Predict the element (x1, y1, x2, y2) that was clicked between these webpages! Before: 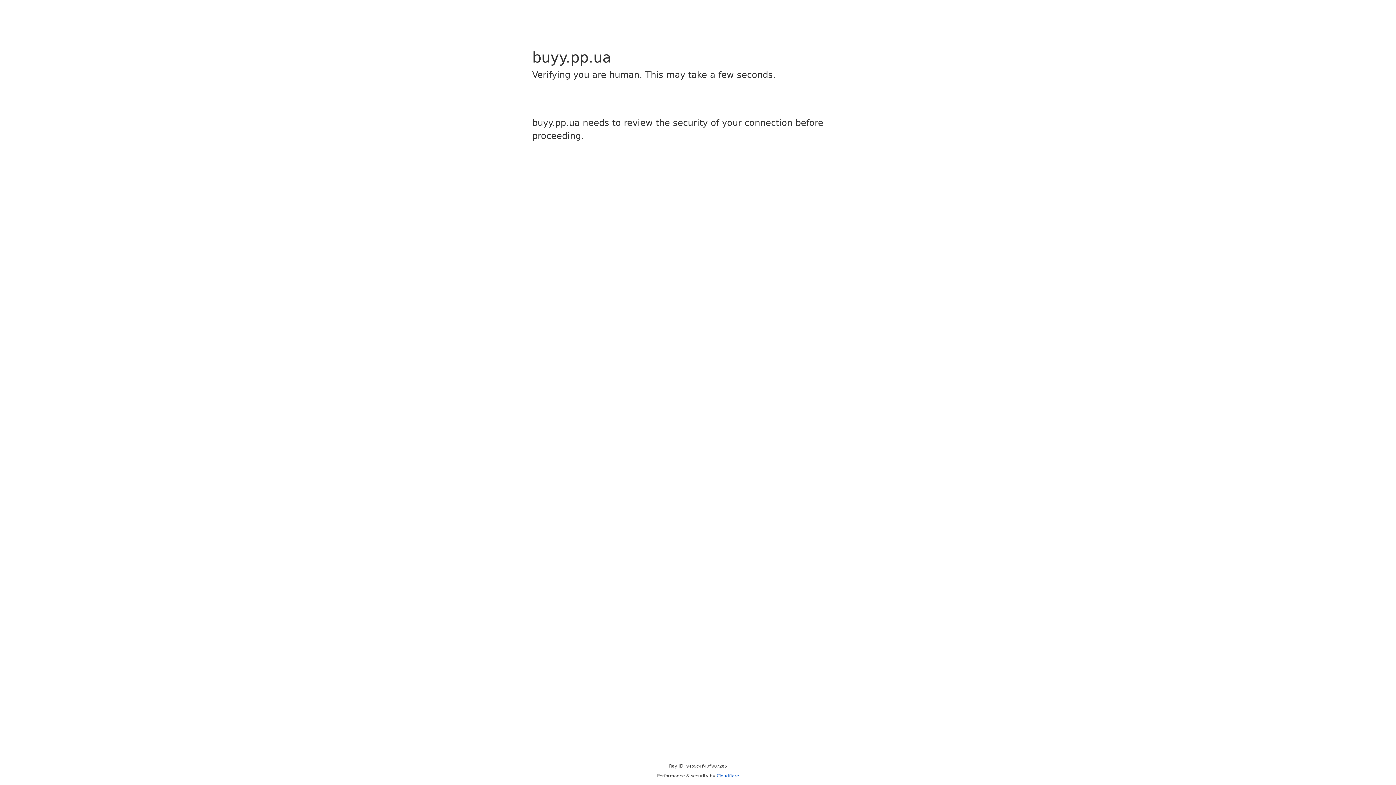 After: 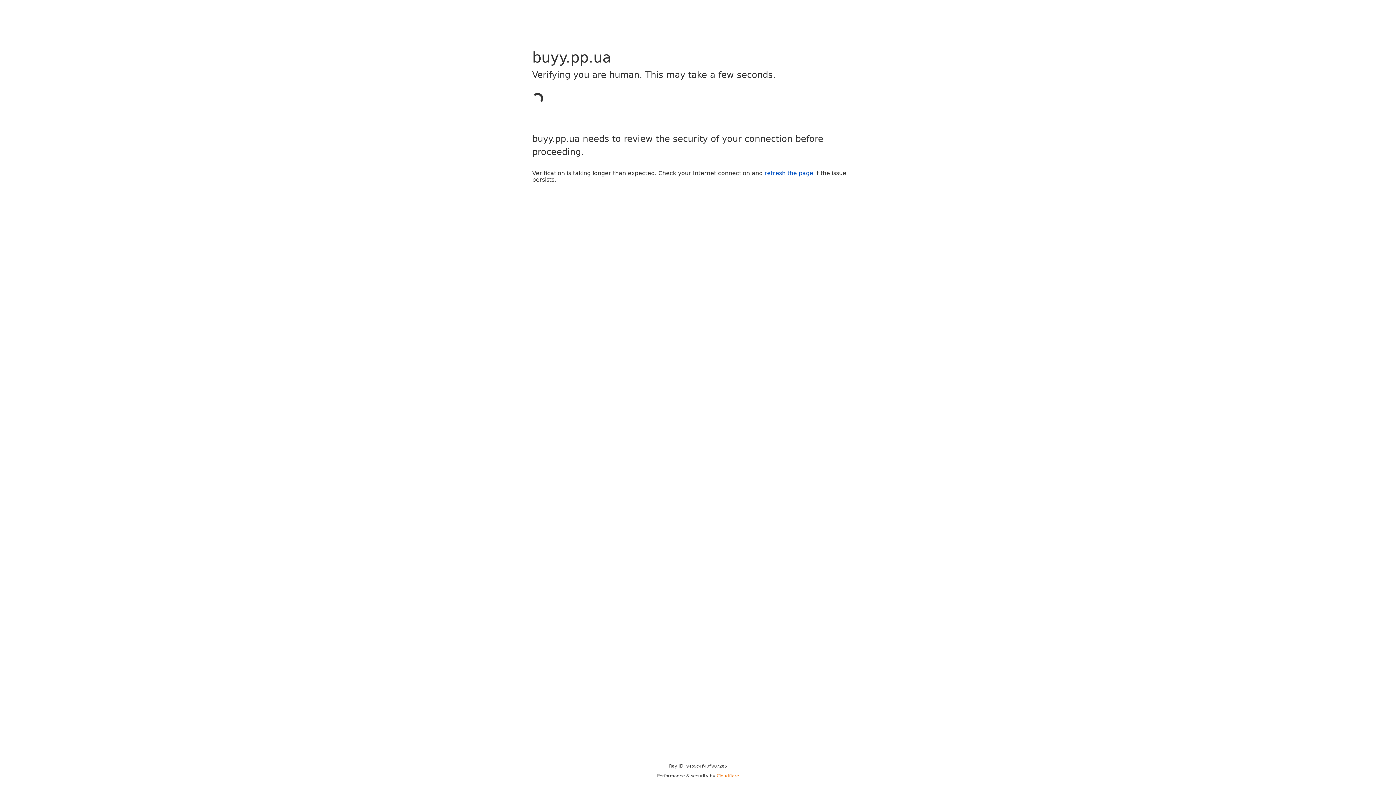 Action: bbox: (716, 773, 739, 778) label: Cloudflare